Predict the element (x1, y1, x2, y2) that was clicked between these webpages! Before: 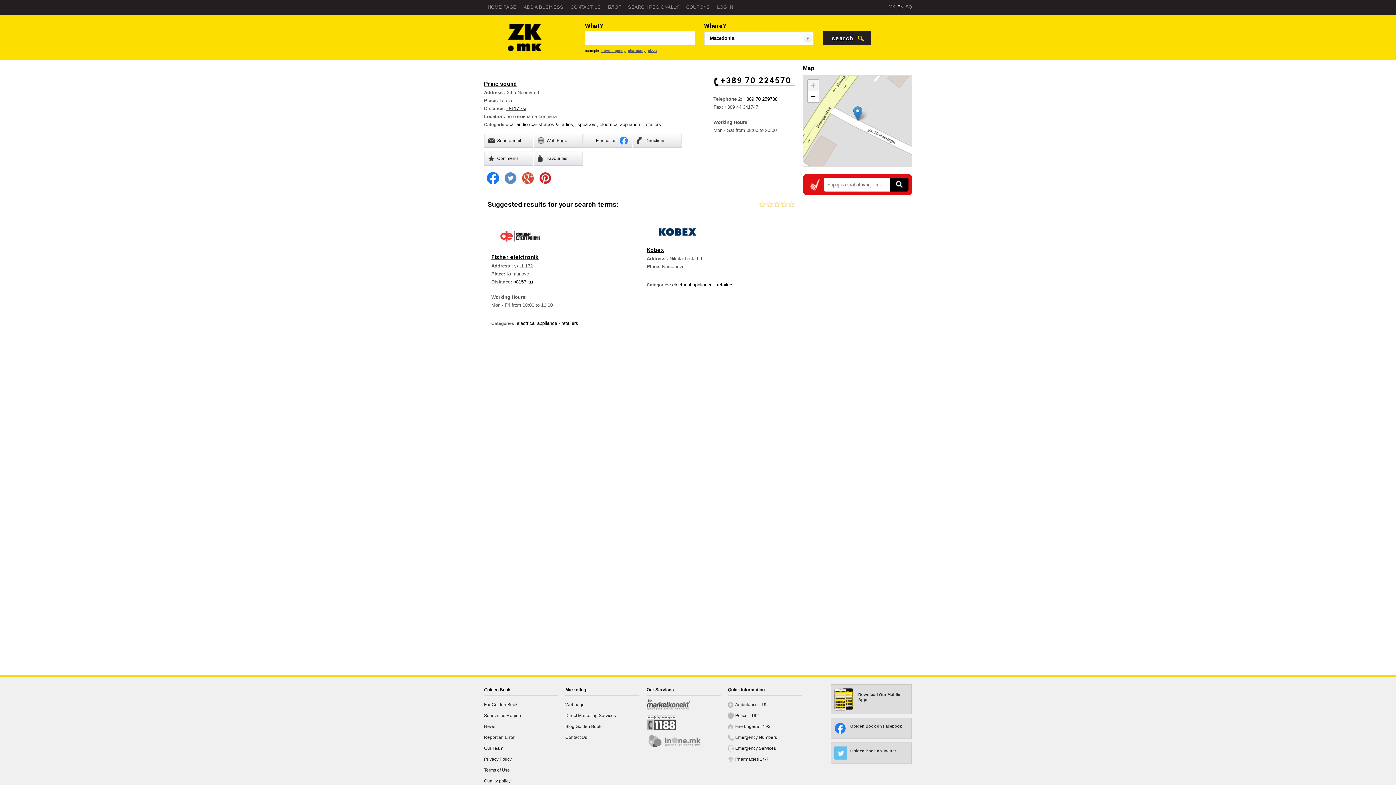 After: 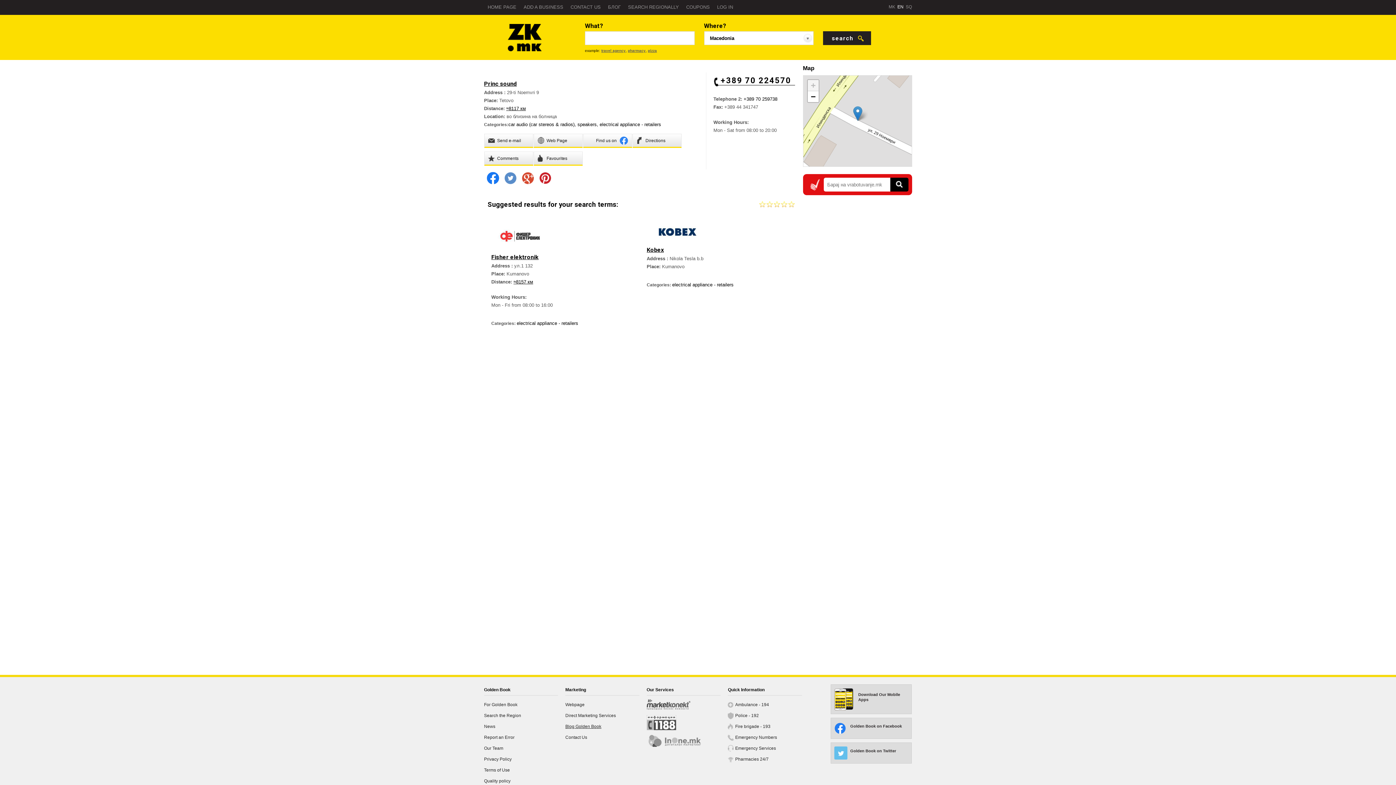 Action: bbox: (565, 724, 601, 729) label: Blog Golden Book